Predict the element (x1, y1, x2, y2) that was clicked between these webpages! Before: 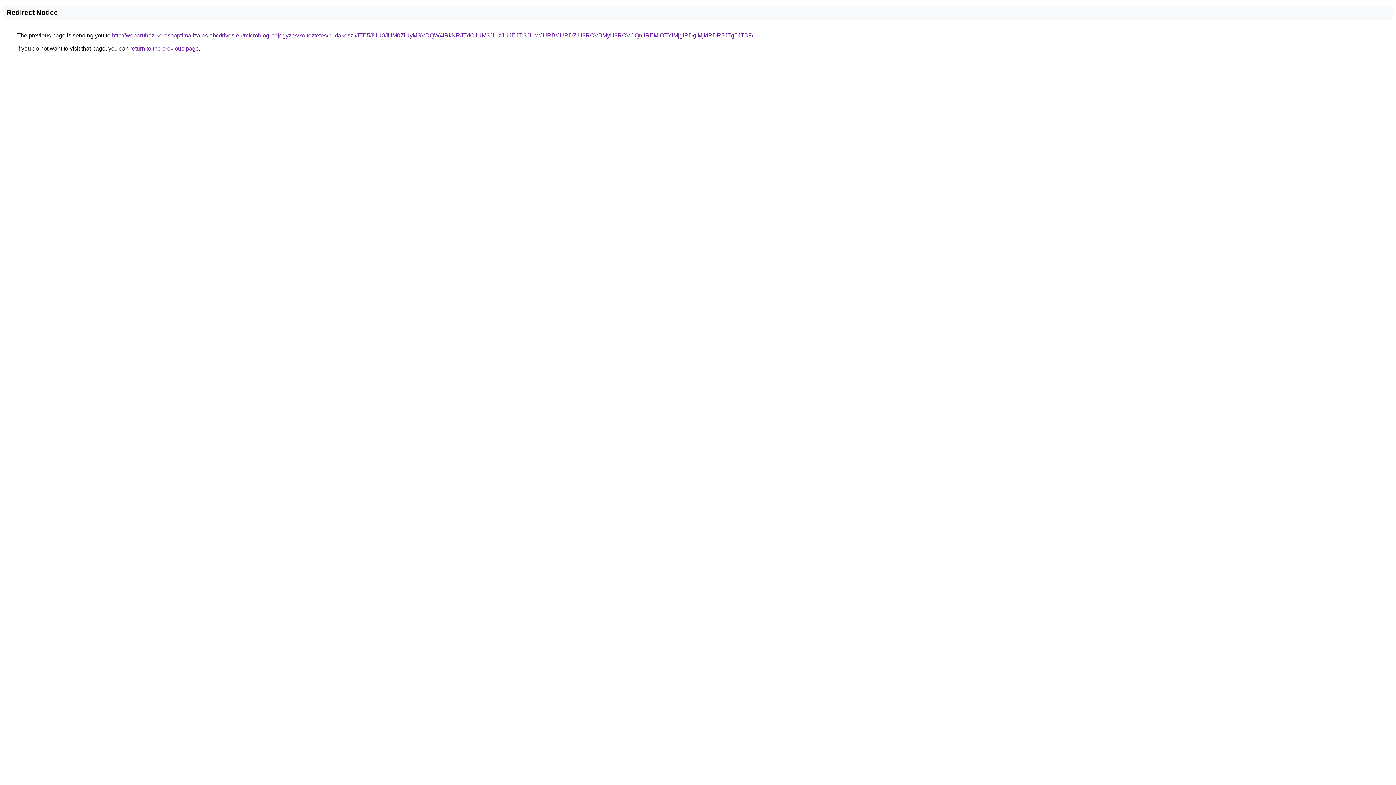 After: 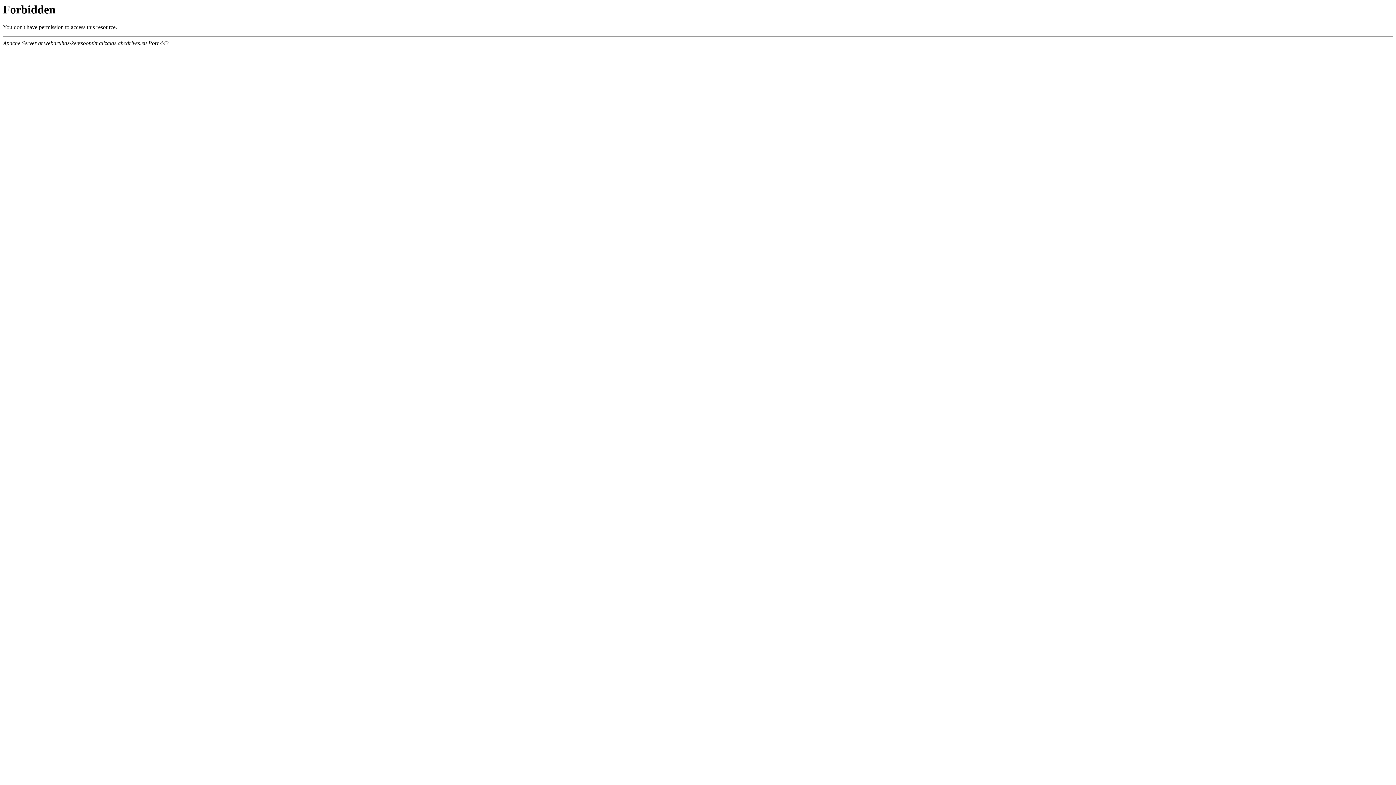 Action: label: http://webaruhaz-keresooptimalizalas.abcdrives.eu/microblog-bejegyzes/koltoztetes/budakeszi/JTE5JUU0JUM0ZiUyMSVDQW4lRkNRJTdCJUM3JUIzJUJEJTI3JUIwJURB/JURDZiU3RCVBMyU3RCVCQnIlREMlOTYlMjglRDglMjklRDR5JTg5JTBF/ bbox: (112, 32, 753, 38)